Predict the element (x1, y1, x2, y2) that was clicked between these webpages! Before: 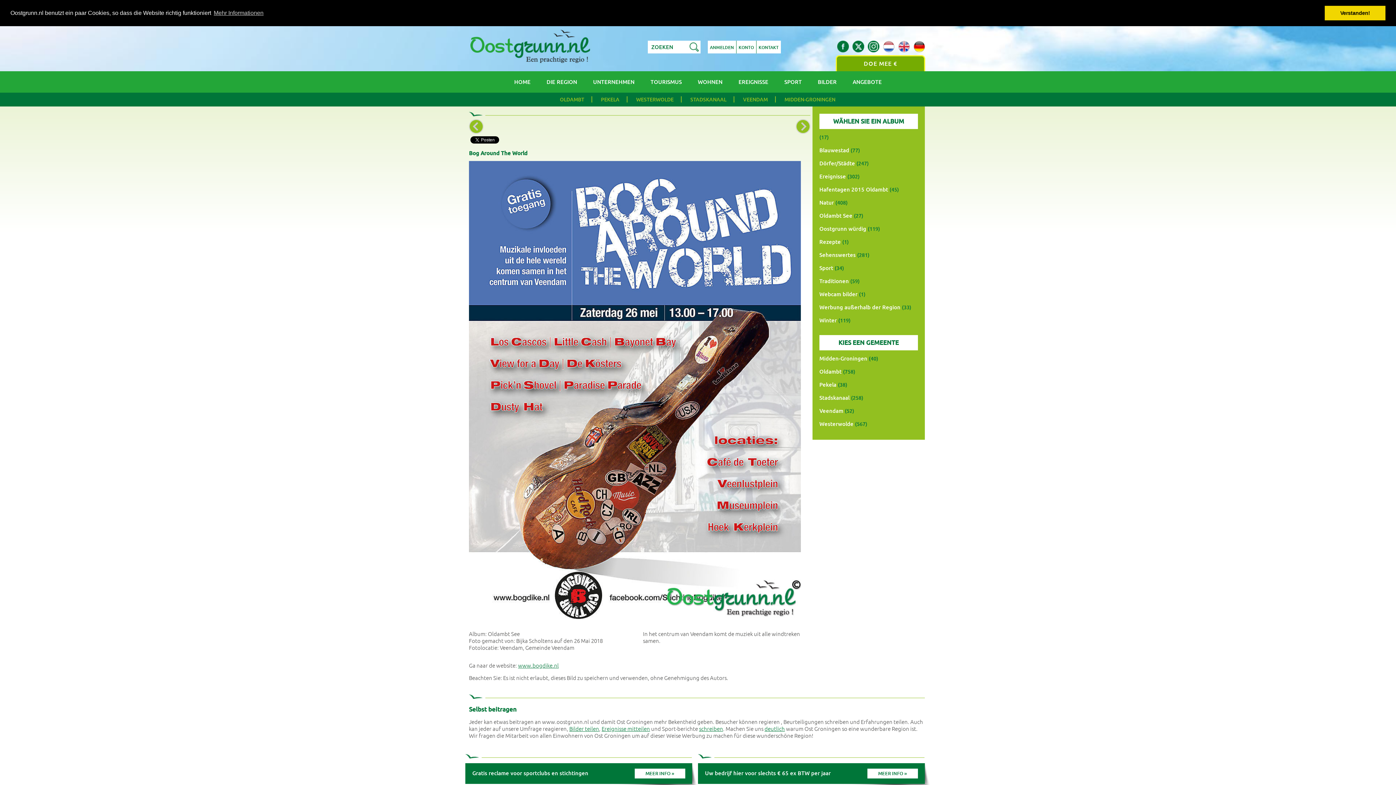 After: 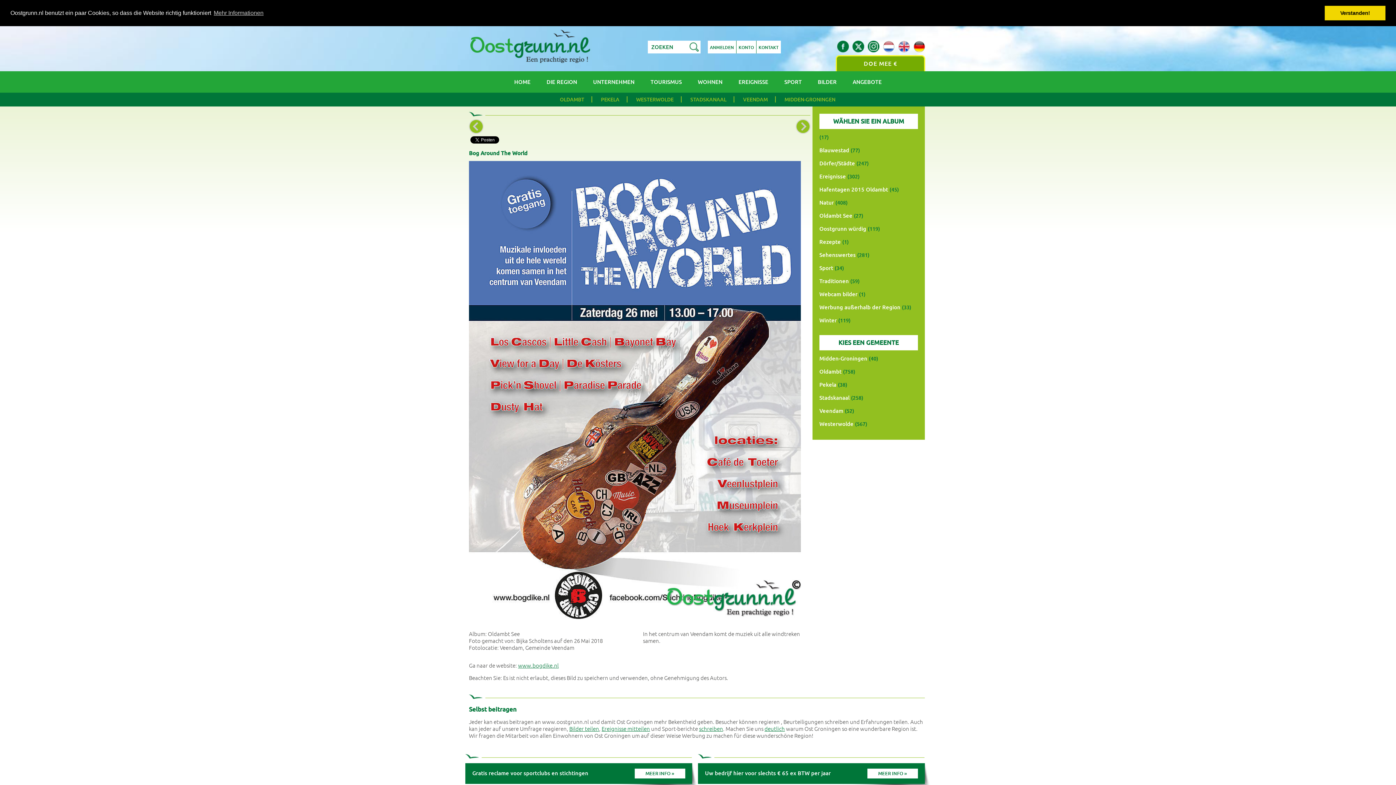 Action: bbox: (912, 38, 927, 55)